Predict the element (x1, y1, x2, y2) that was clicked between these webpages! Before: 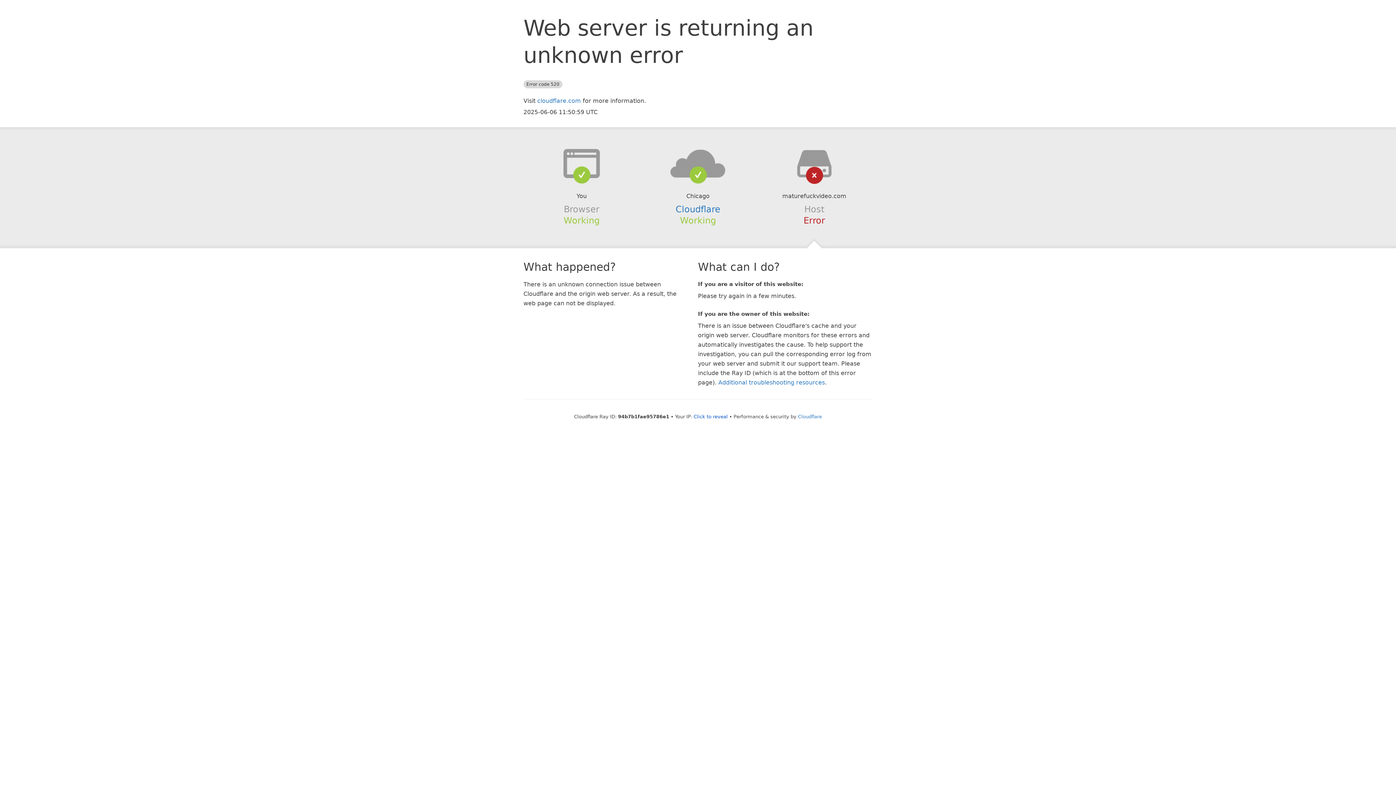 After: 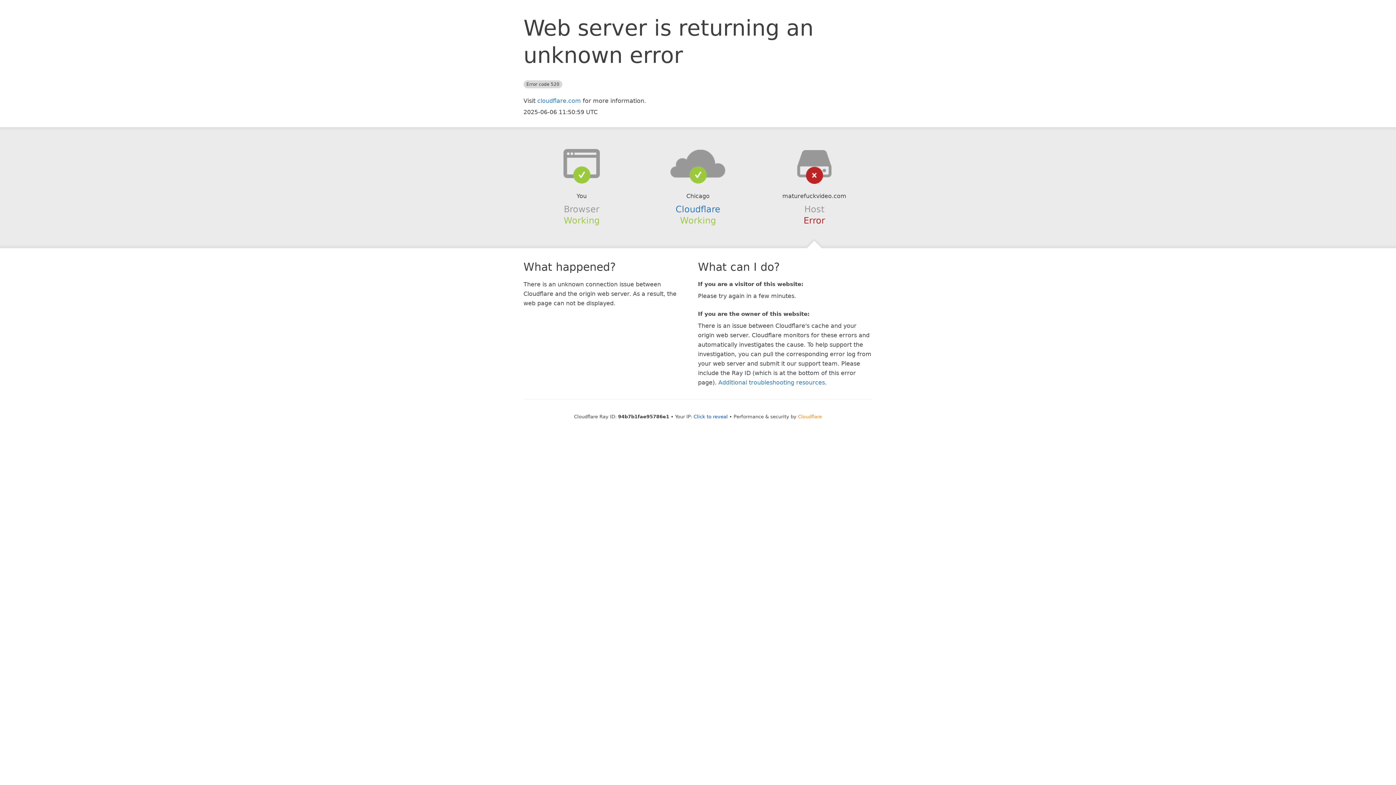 Action: bbox: (798, 414, 822, 419) label: Cloudflare